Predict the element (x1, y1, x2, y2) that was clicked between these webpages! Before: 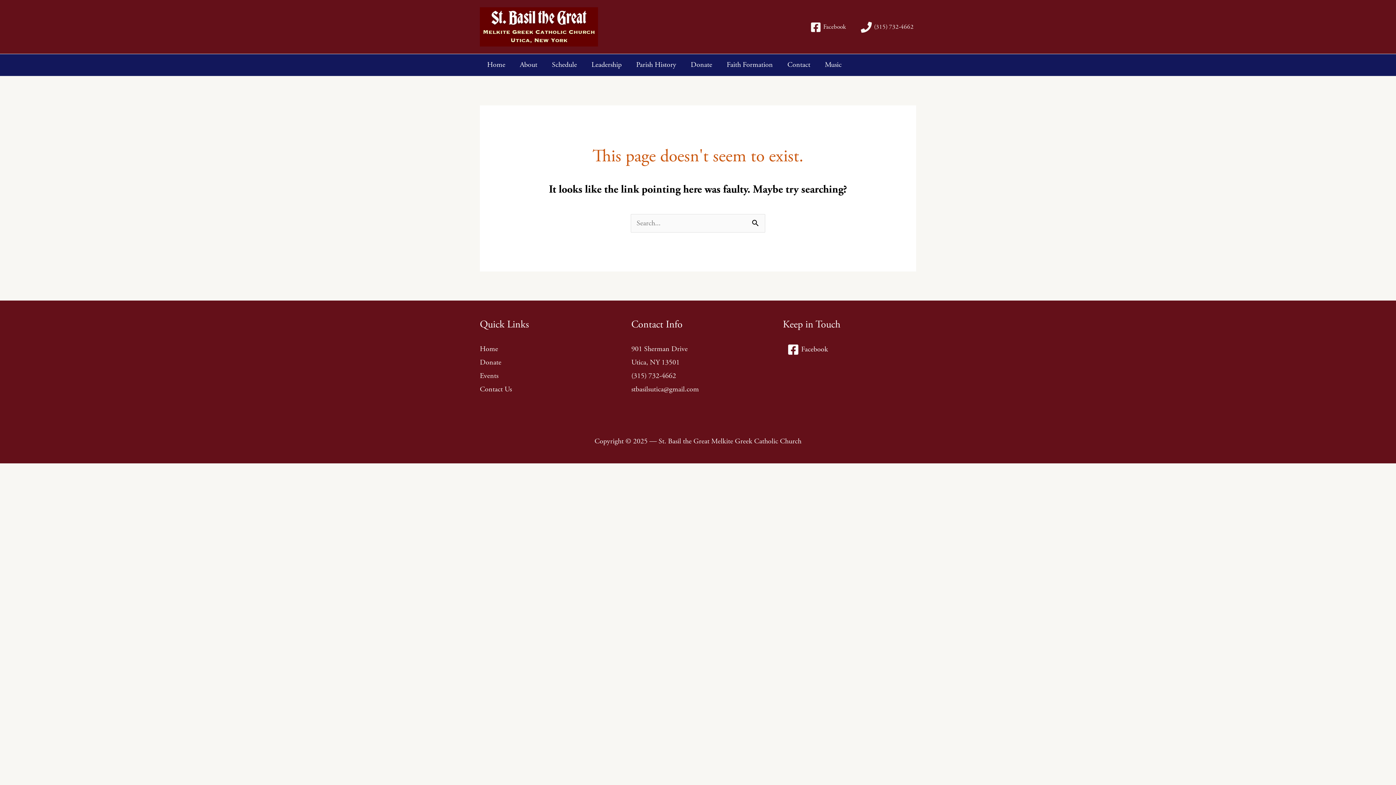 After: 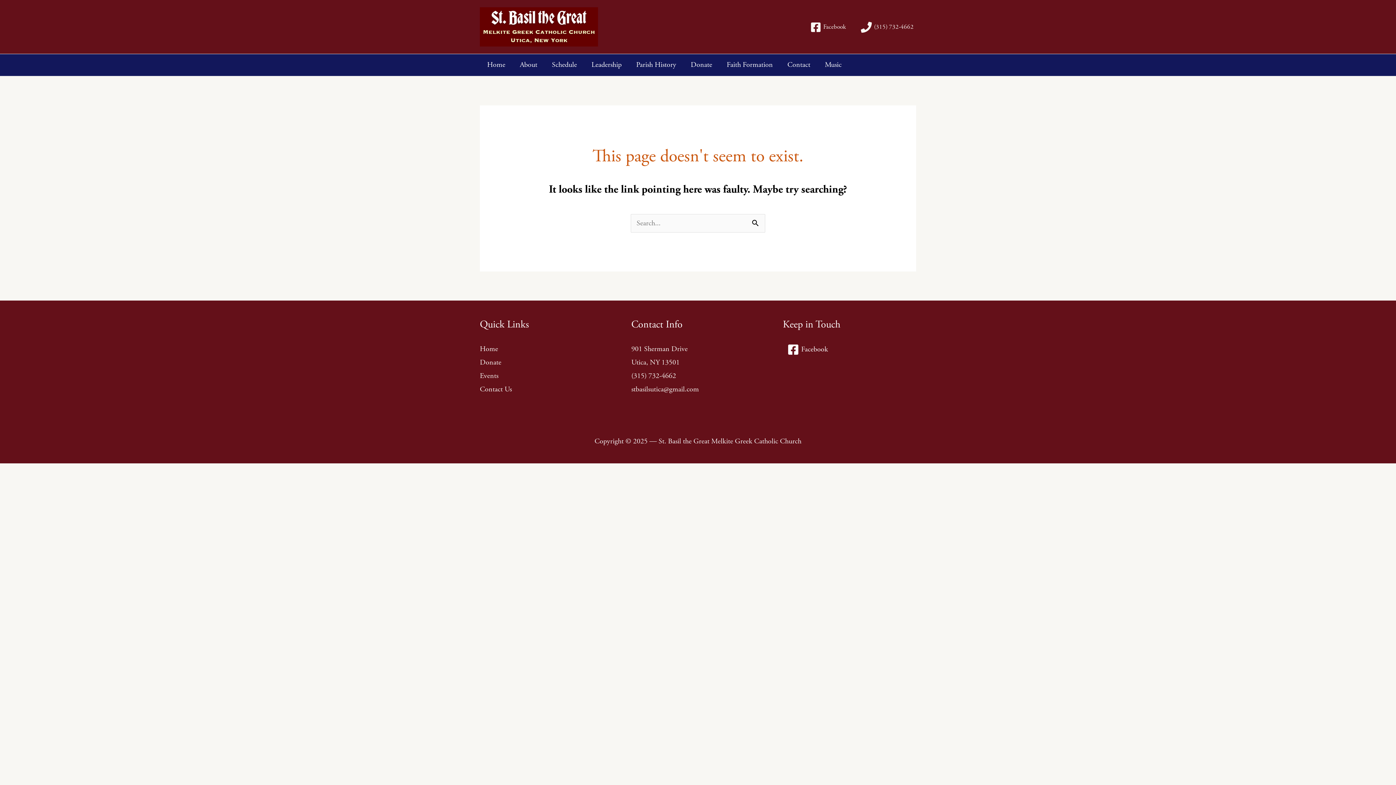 Action: bbox: (807, 21, 848, 32) label: Facebook